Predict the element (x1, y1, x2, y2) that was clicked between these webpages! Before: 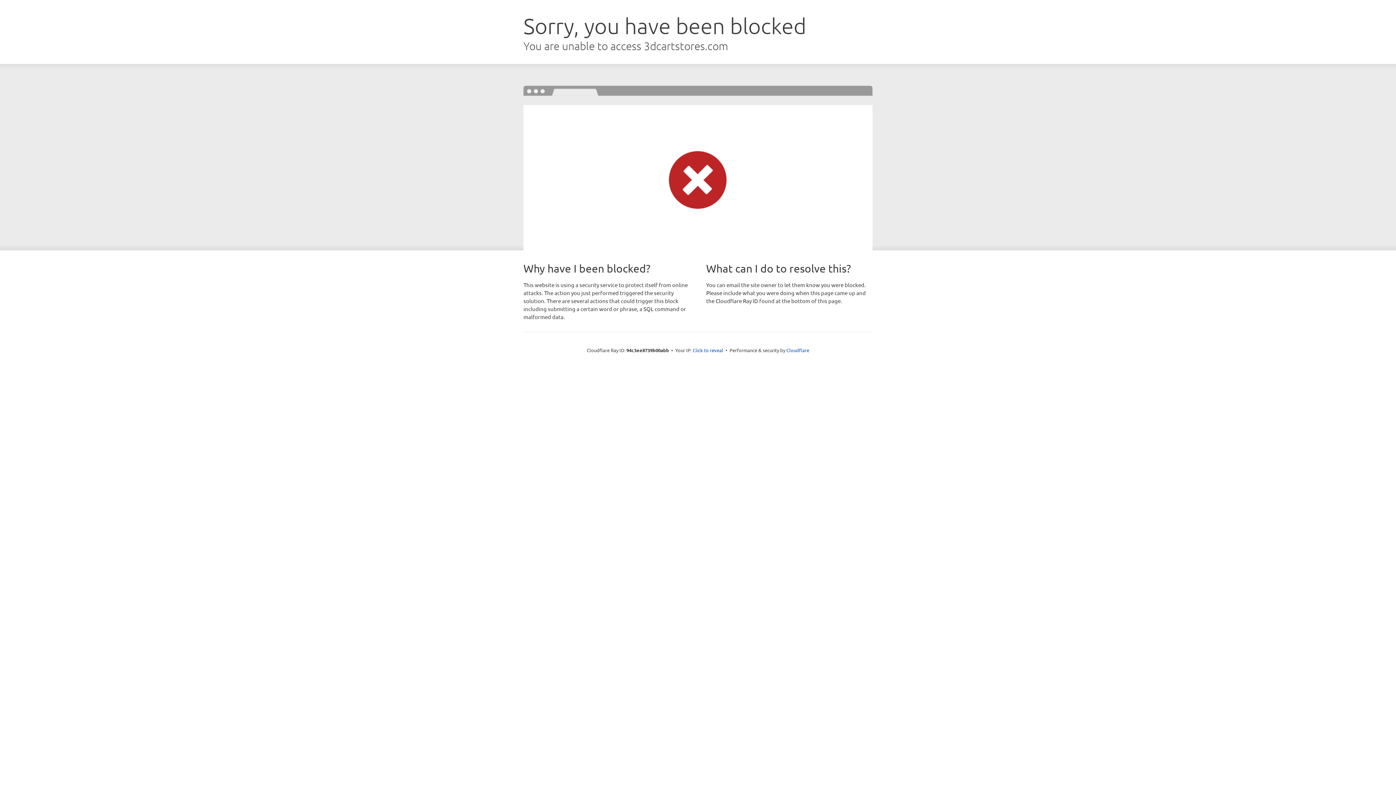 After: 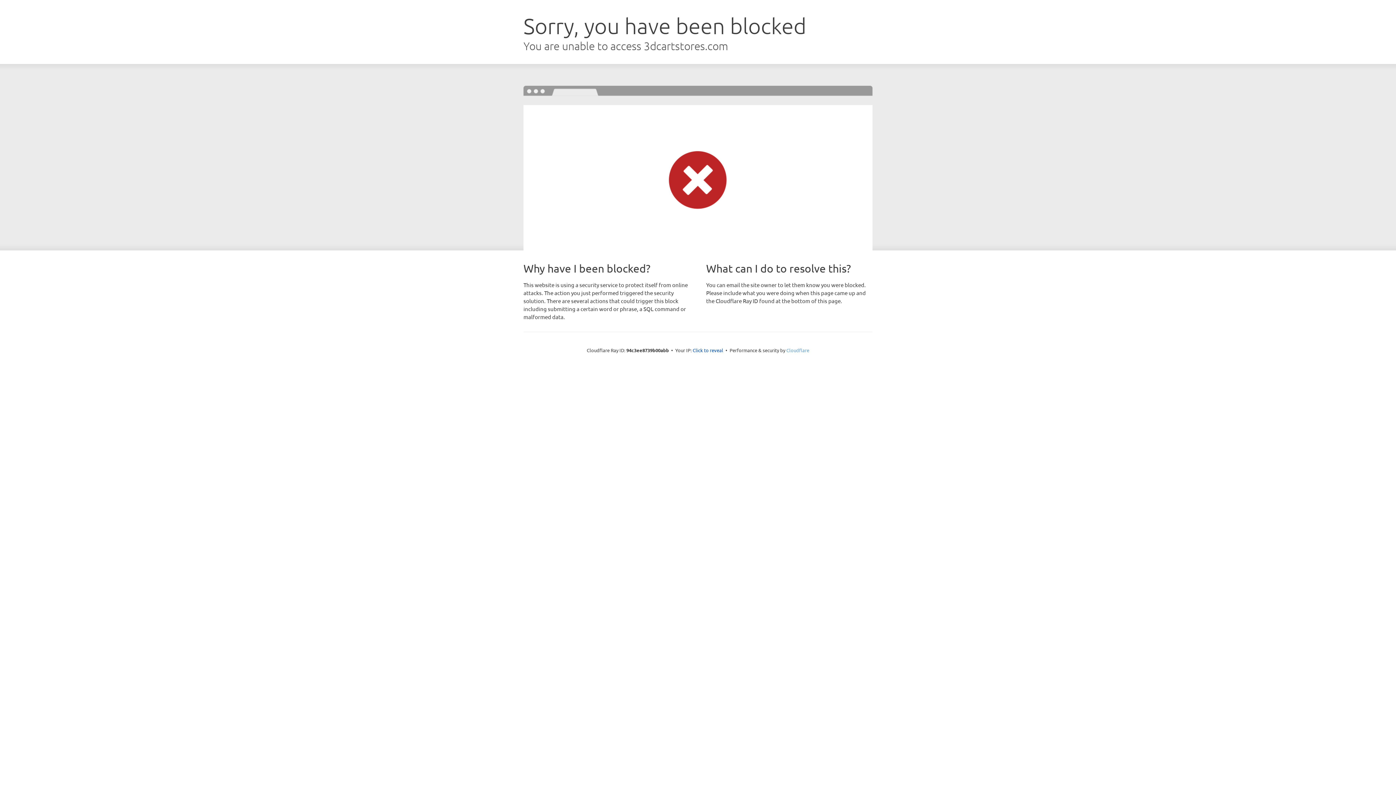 Action: label: Cloudflare bbox: (786, 347, 809, 353)